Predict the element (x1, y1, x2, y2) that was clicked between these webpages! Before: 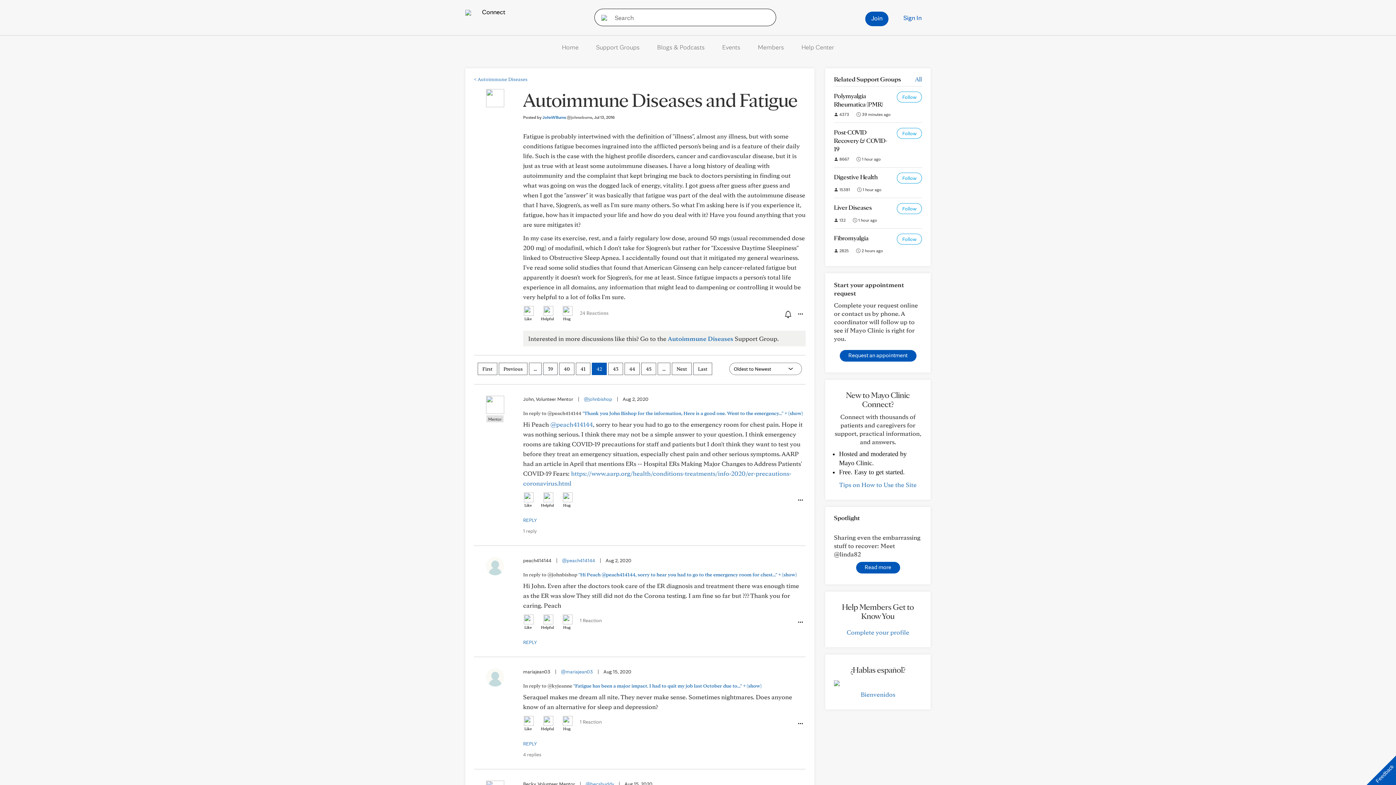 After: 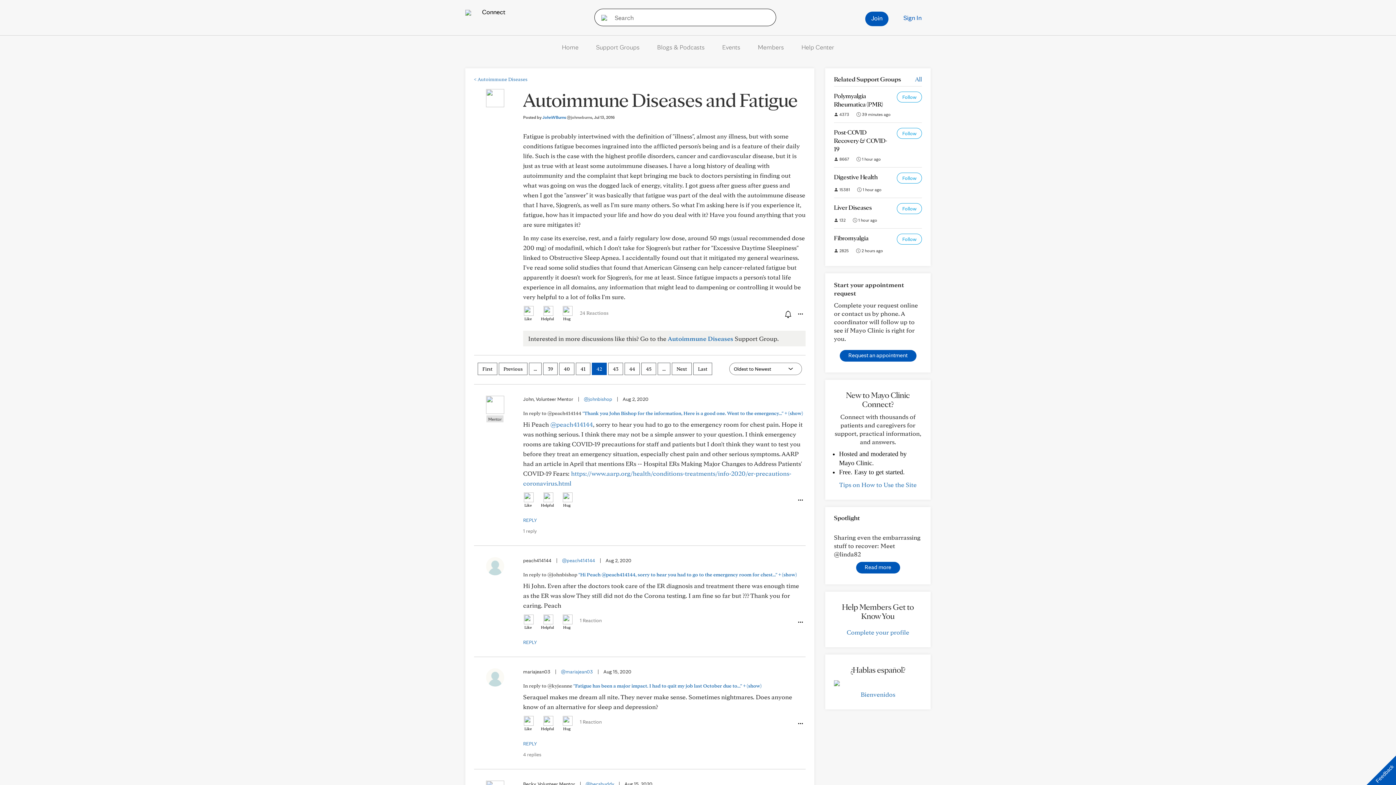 Action: label: Request an appointment bbox: (839, 350, 916, 361)